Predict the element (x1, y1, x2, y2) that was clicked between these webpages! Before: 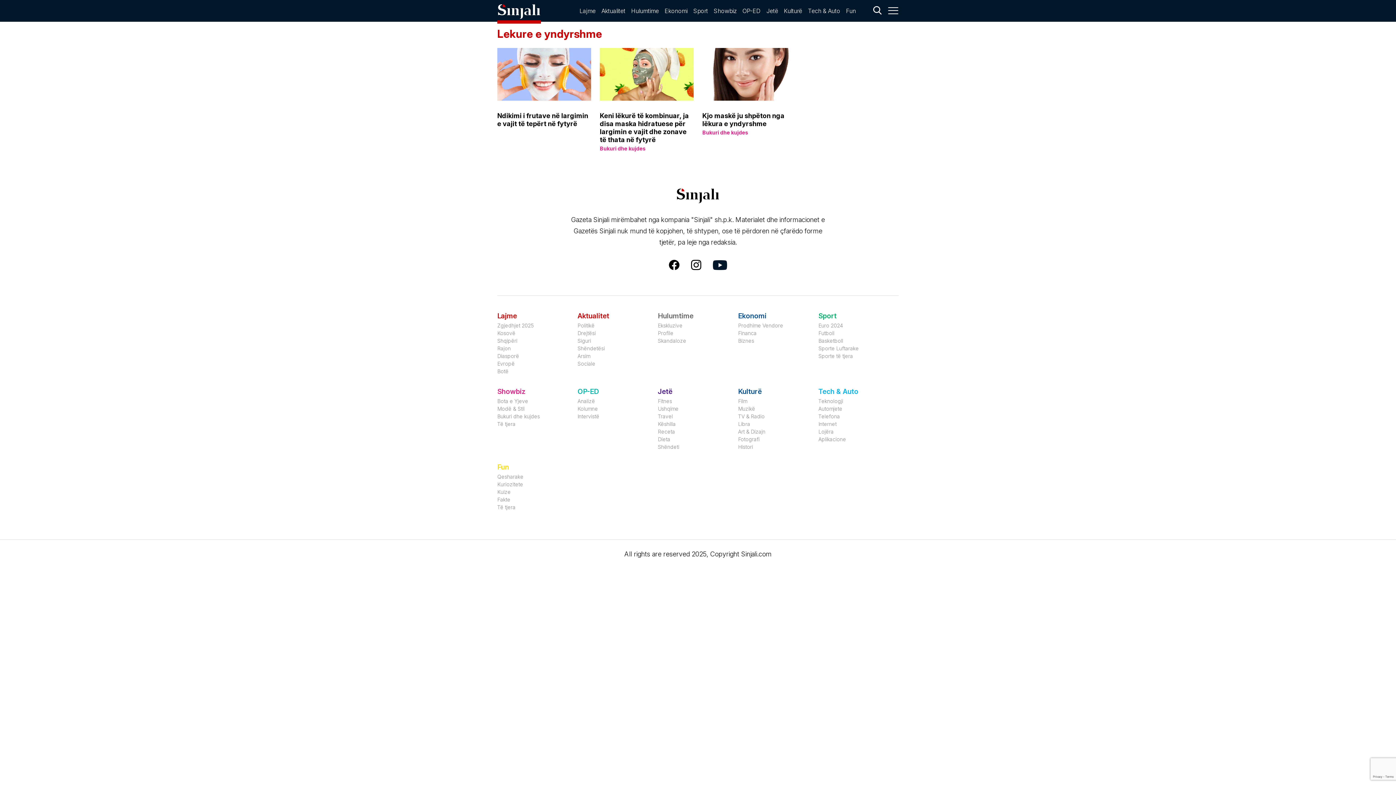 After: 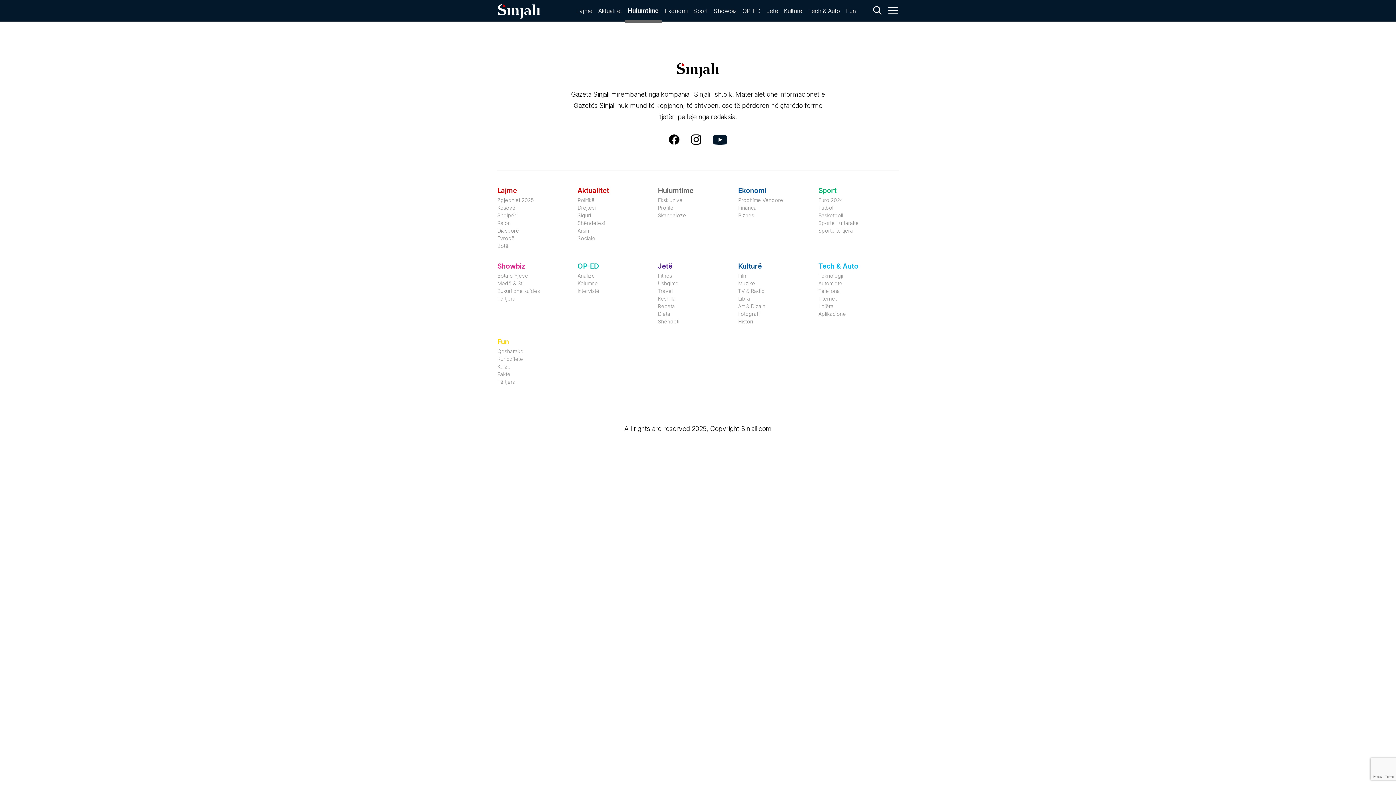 Action: bbox: (658, 323, 738, 328) label: Ekskluzive